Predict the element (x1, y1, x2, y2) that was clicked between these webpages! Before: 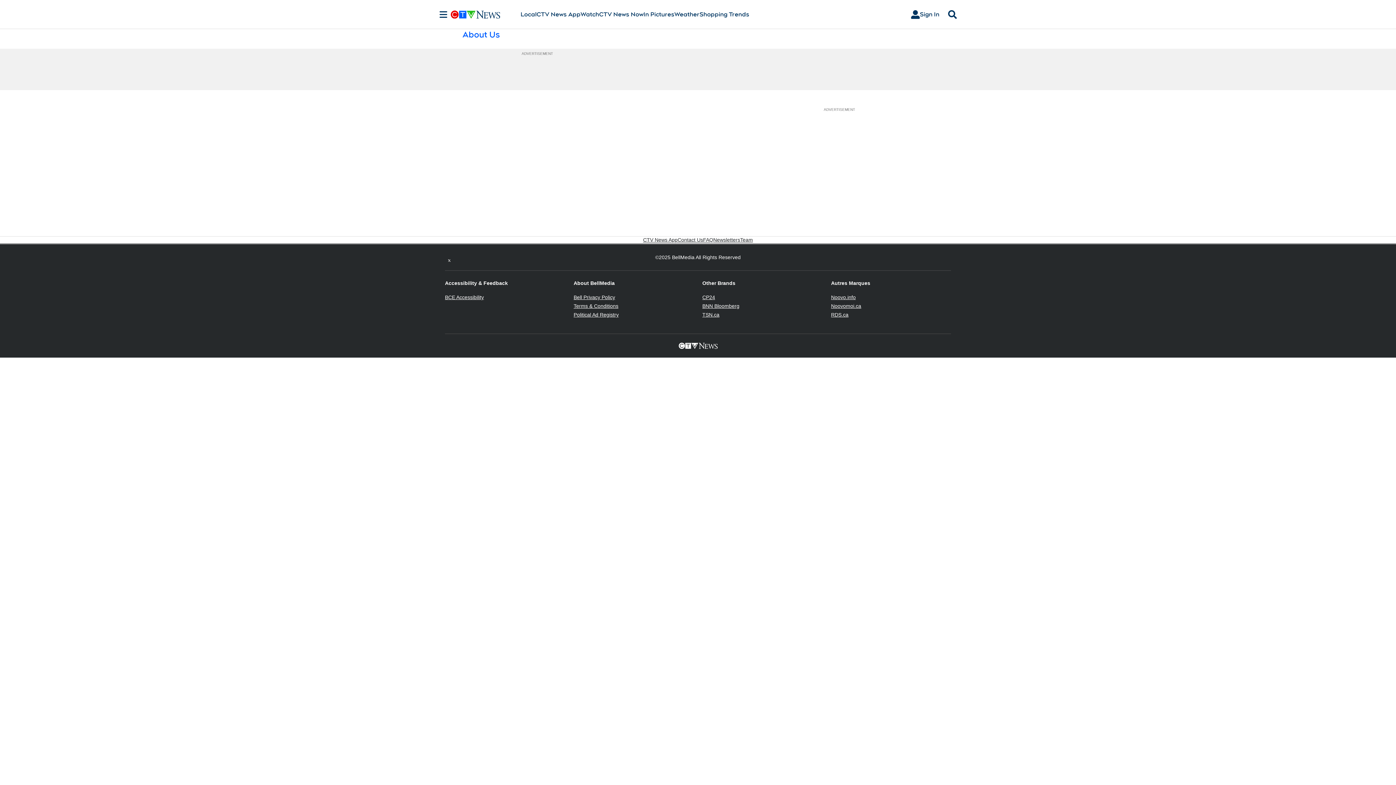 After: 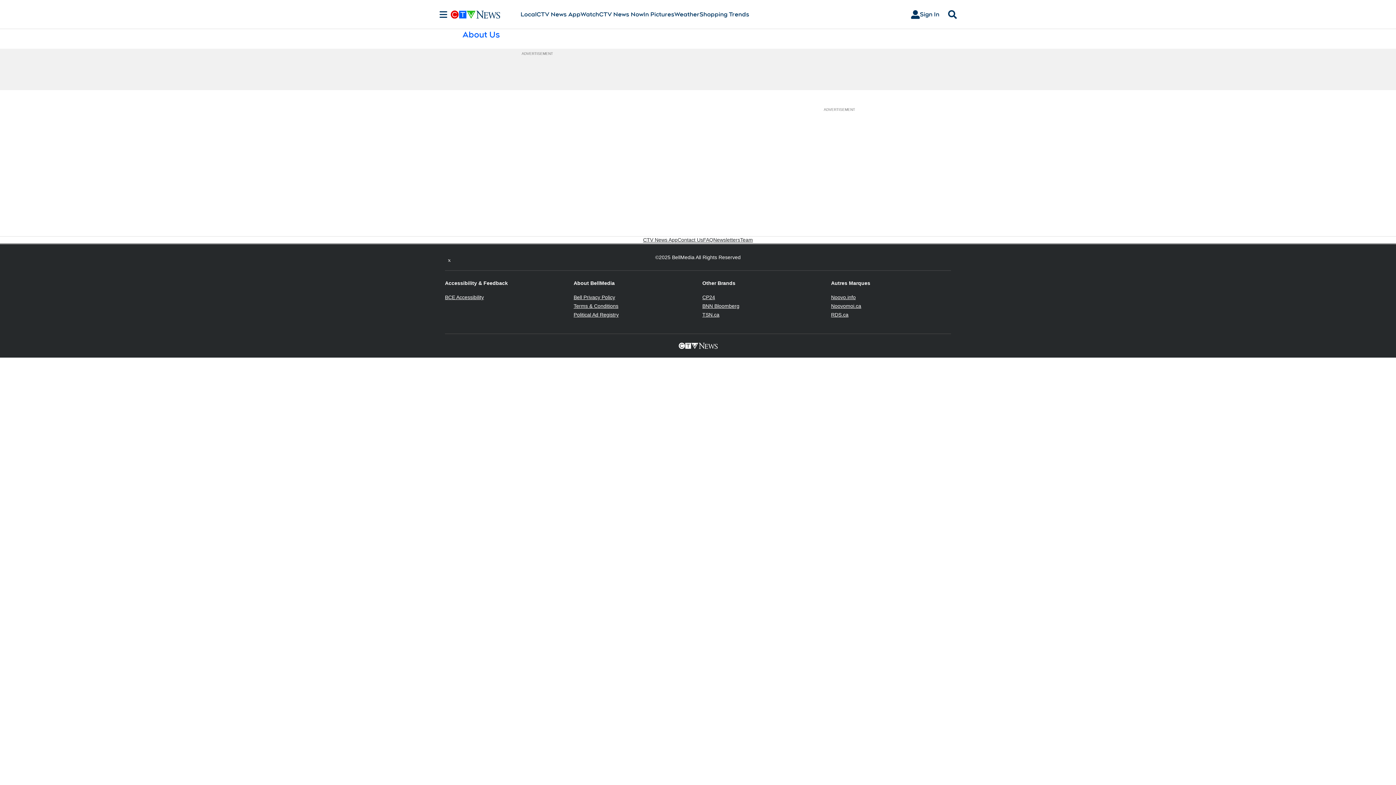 Action: bbox: (702, 303, 739, 309) label: BNN Bloomberg
Opens in new window